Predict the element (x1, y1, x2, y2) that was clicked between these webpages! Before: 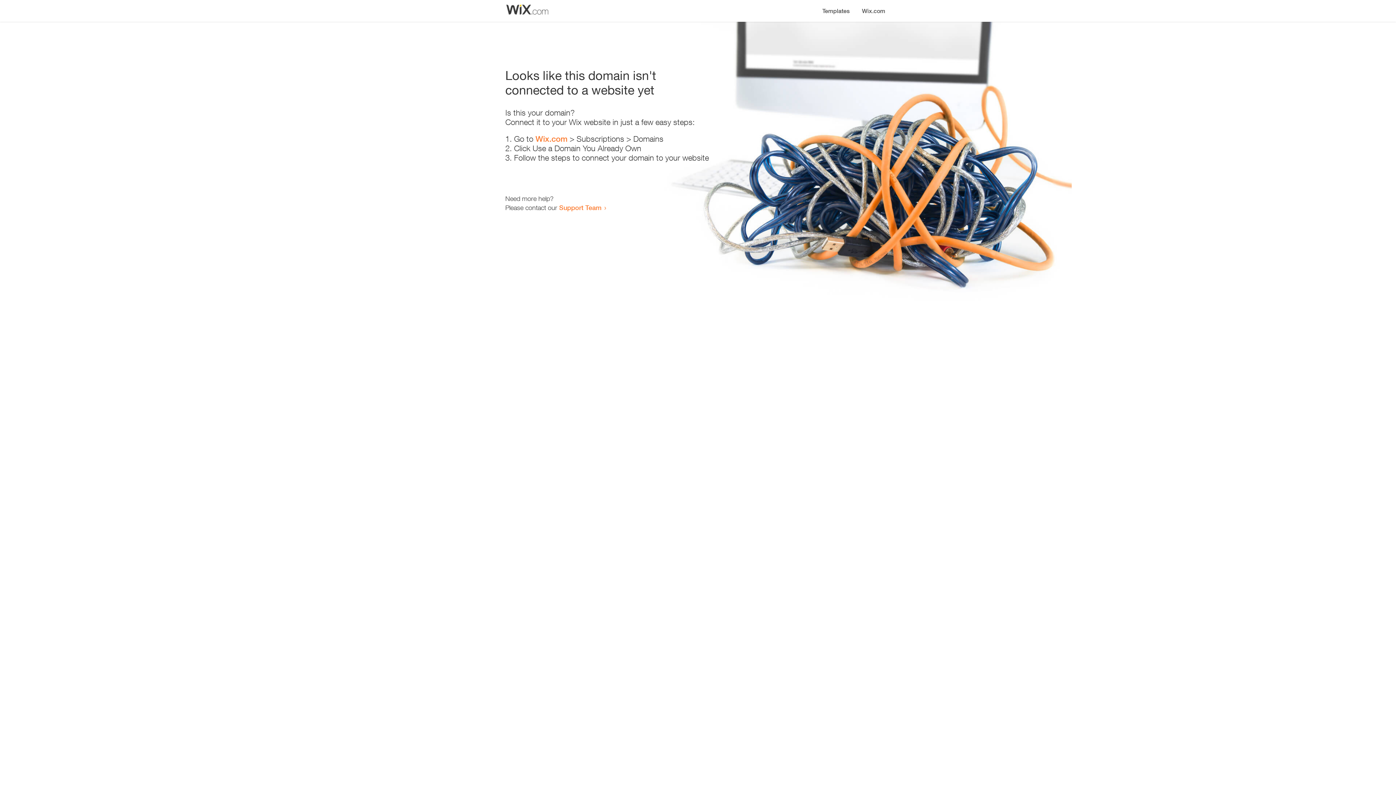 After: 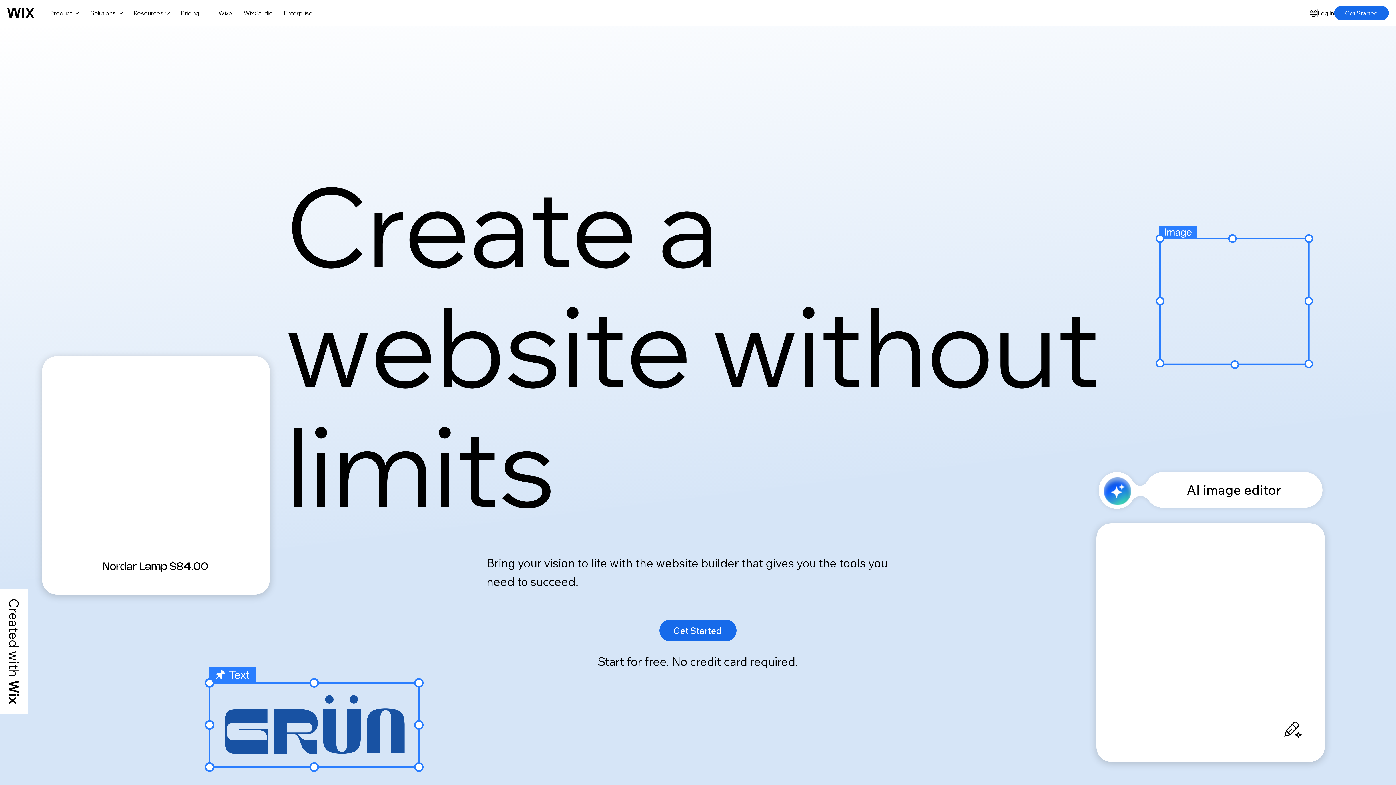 Action: bbox: (856, 0, 890, 14) label: Wix.com